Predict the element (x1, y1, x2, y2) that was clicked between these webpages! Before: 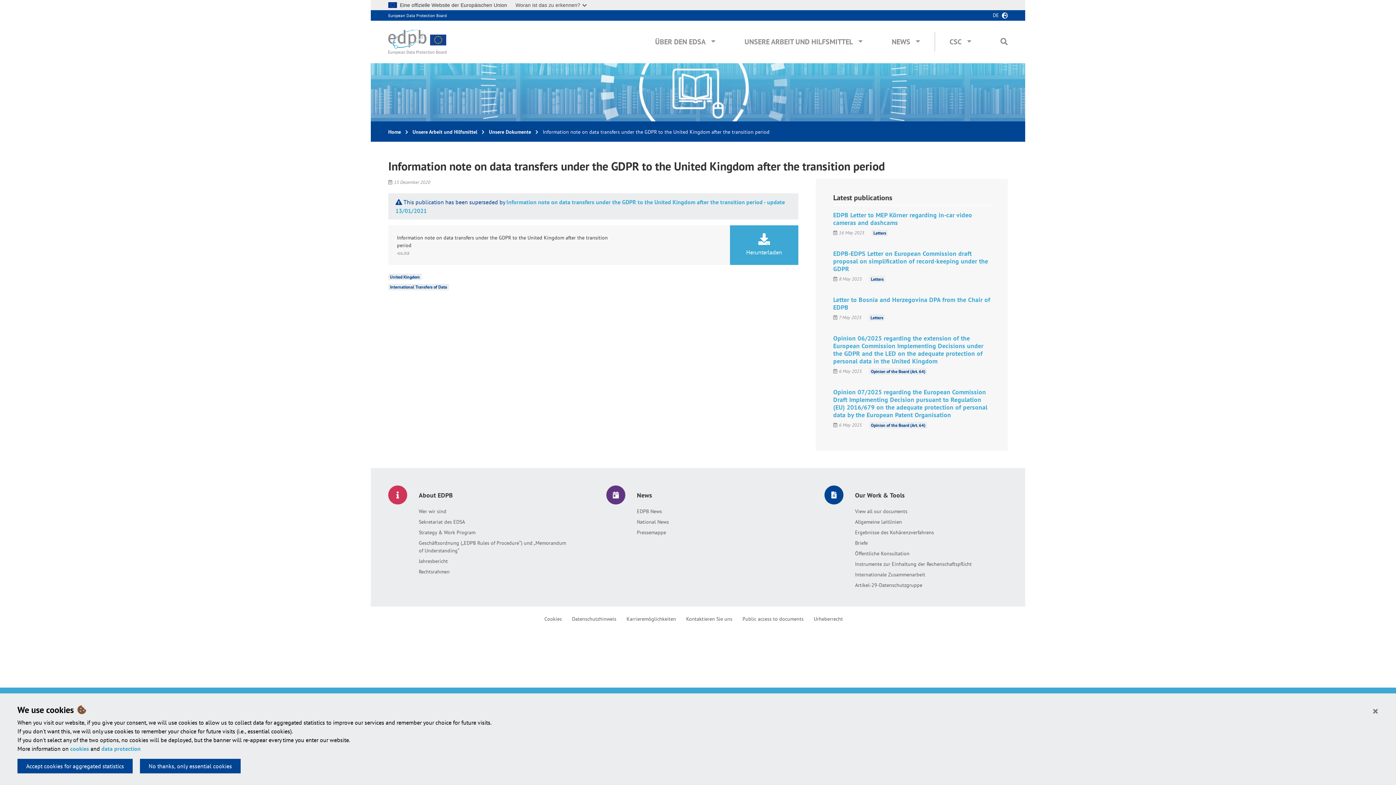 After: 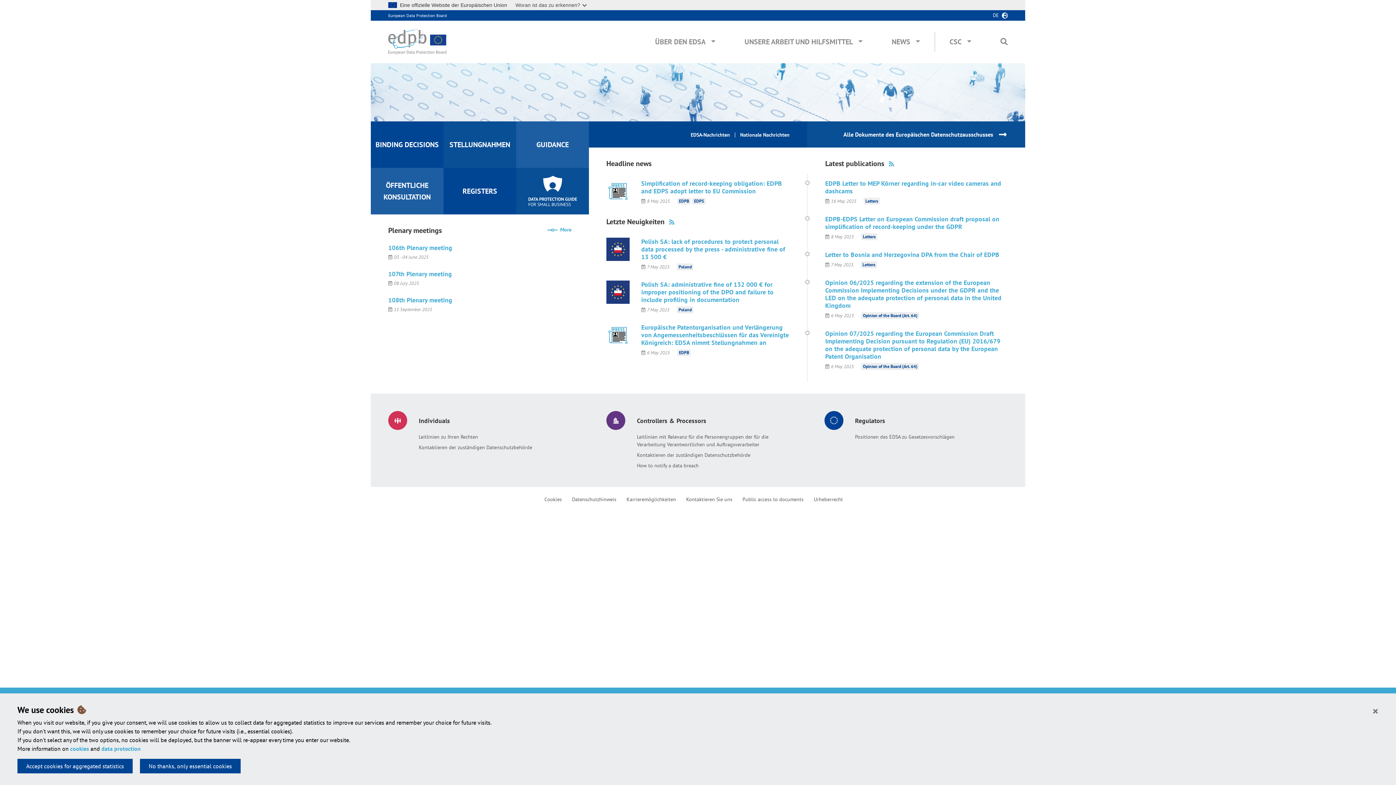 Action: bbox: (388, 128, 401, 135) label: Home